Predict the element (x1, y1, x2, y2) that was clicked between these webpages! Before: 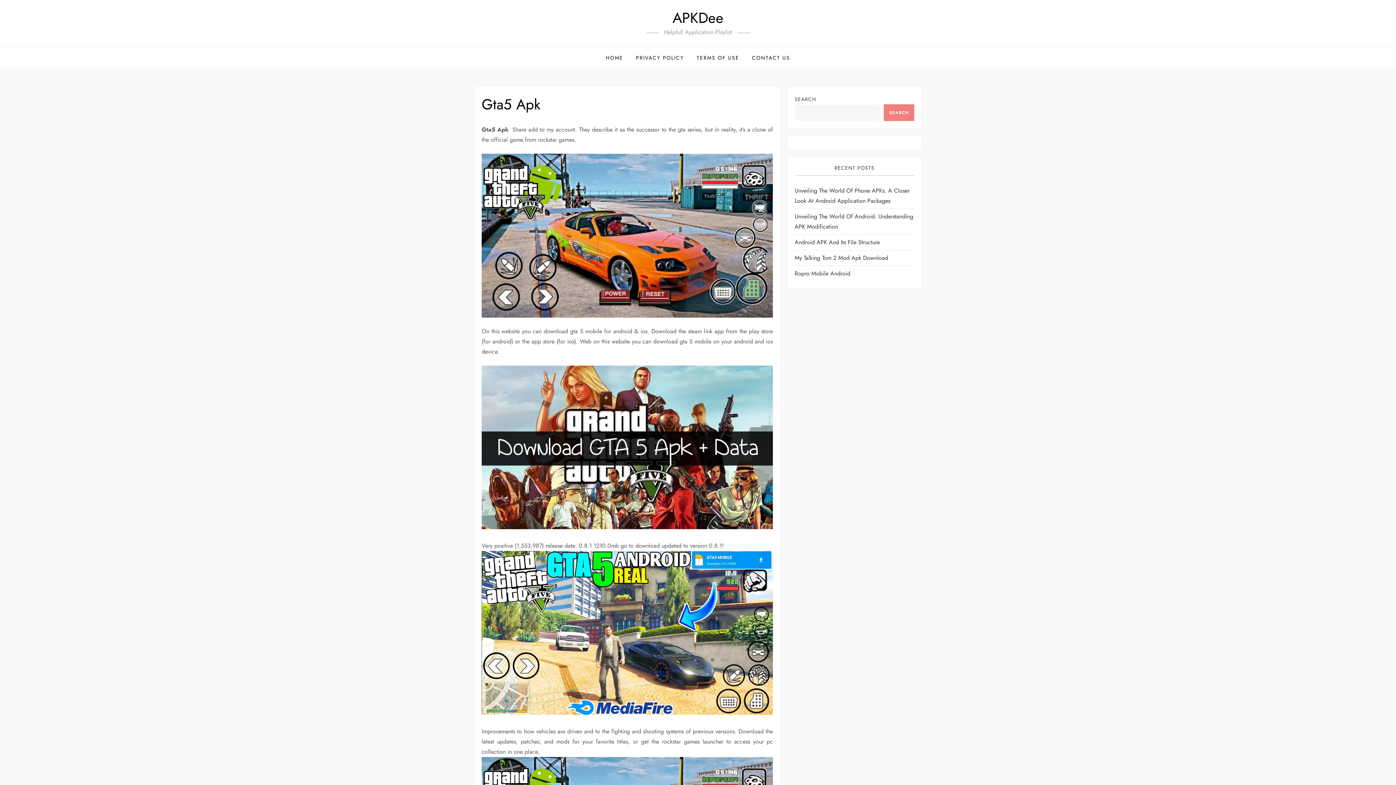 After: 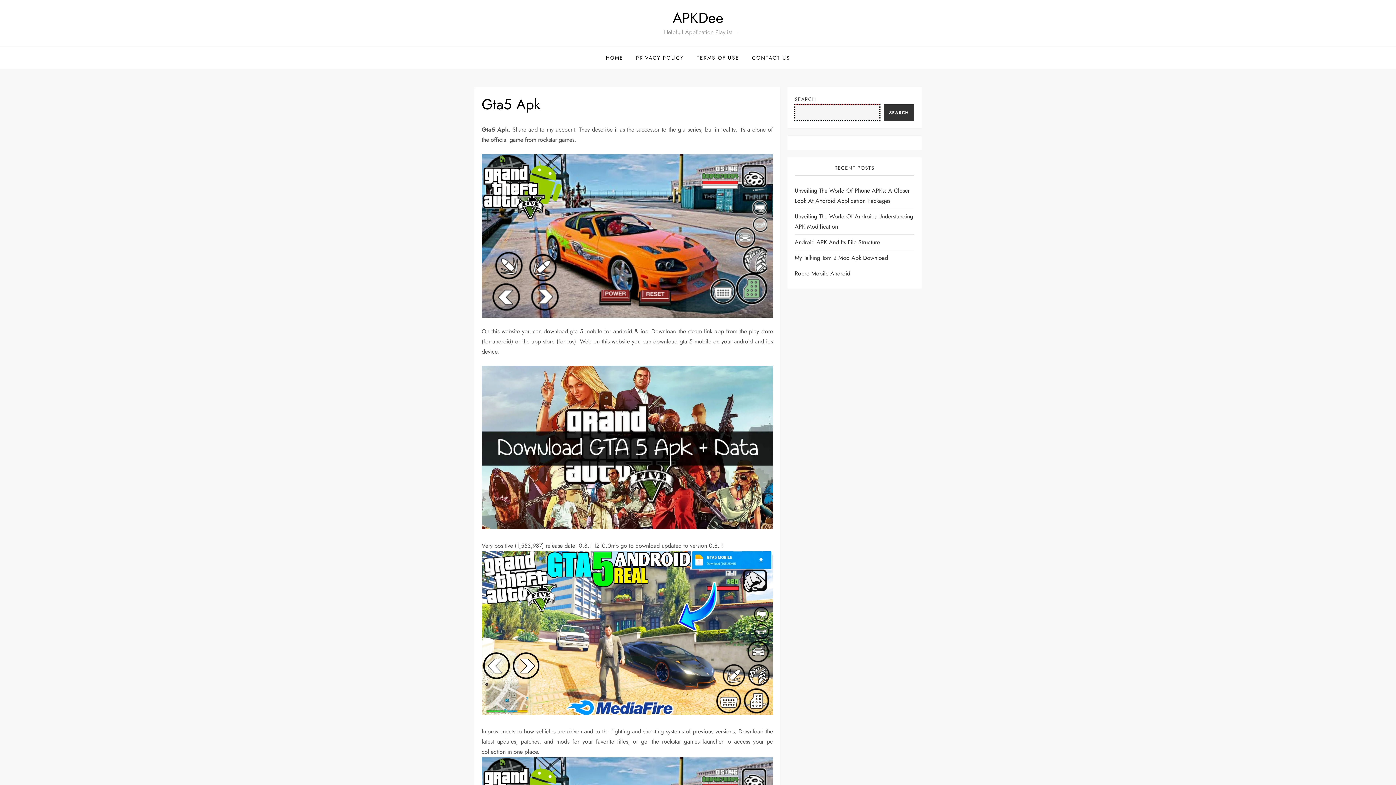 Action: label: Search bbox: (883, 104, 914, 121)